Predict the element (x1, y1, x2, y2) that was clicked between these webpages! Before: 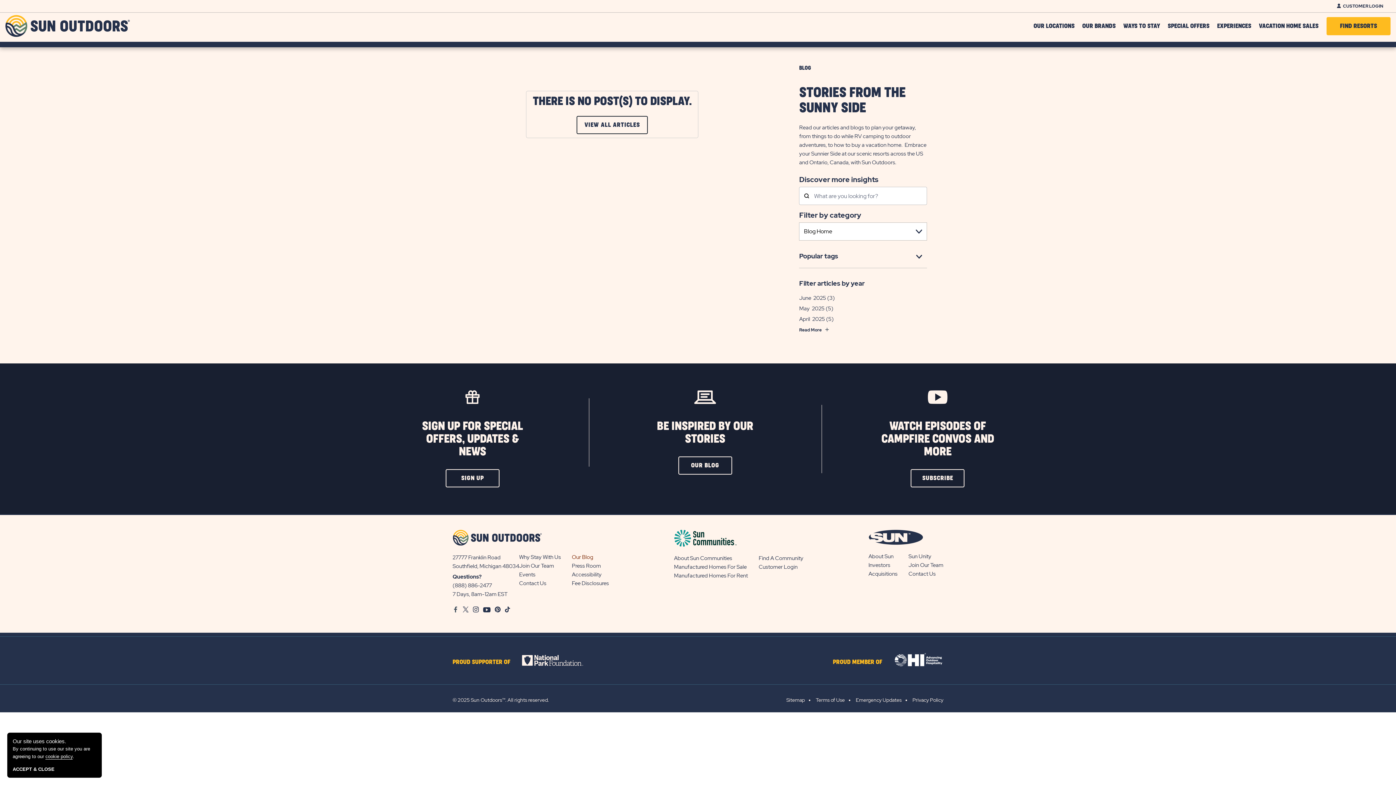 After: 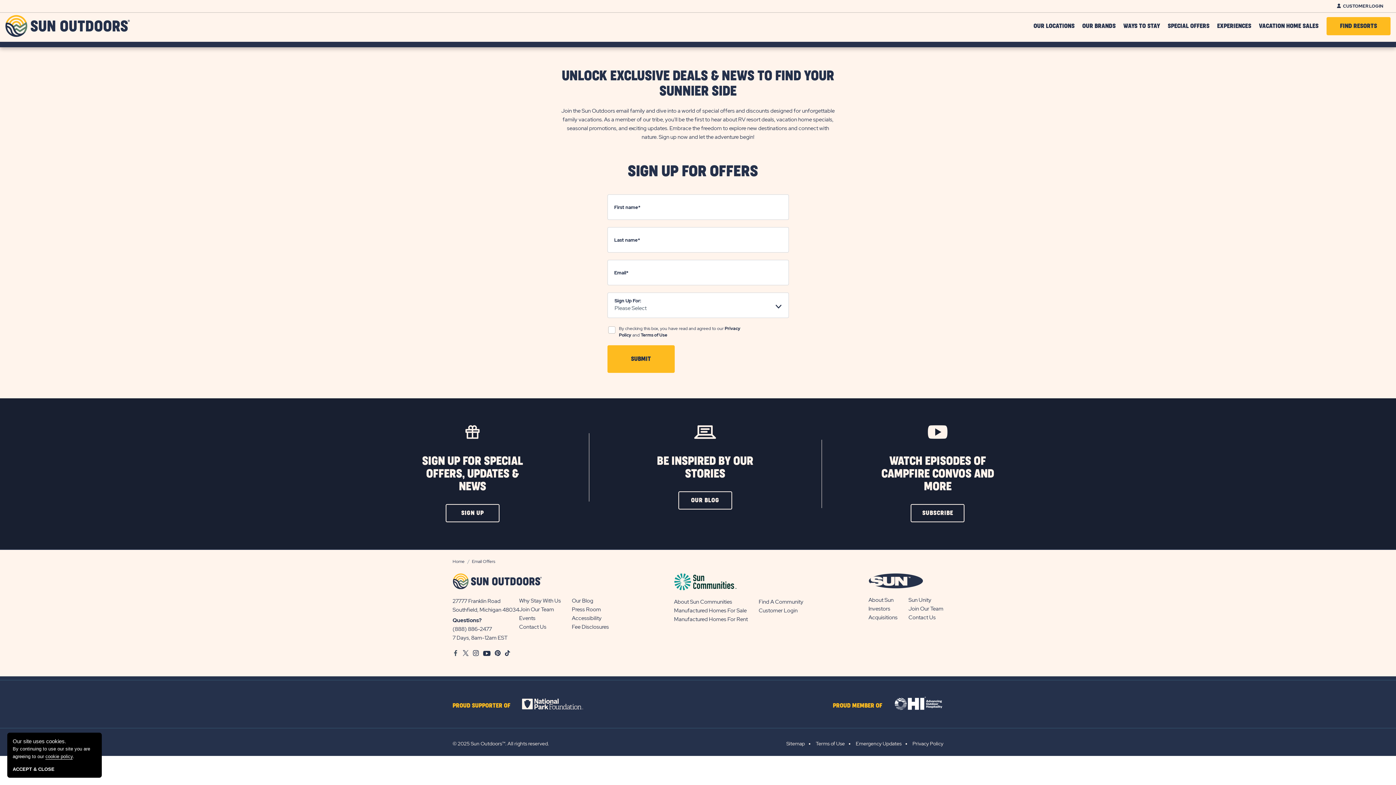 Action: label: SIGN UP
CLICK ON SUBSCRIBE BUTTON bbox: (445, 469, 499, 487)